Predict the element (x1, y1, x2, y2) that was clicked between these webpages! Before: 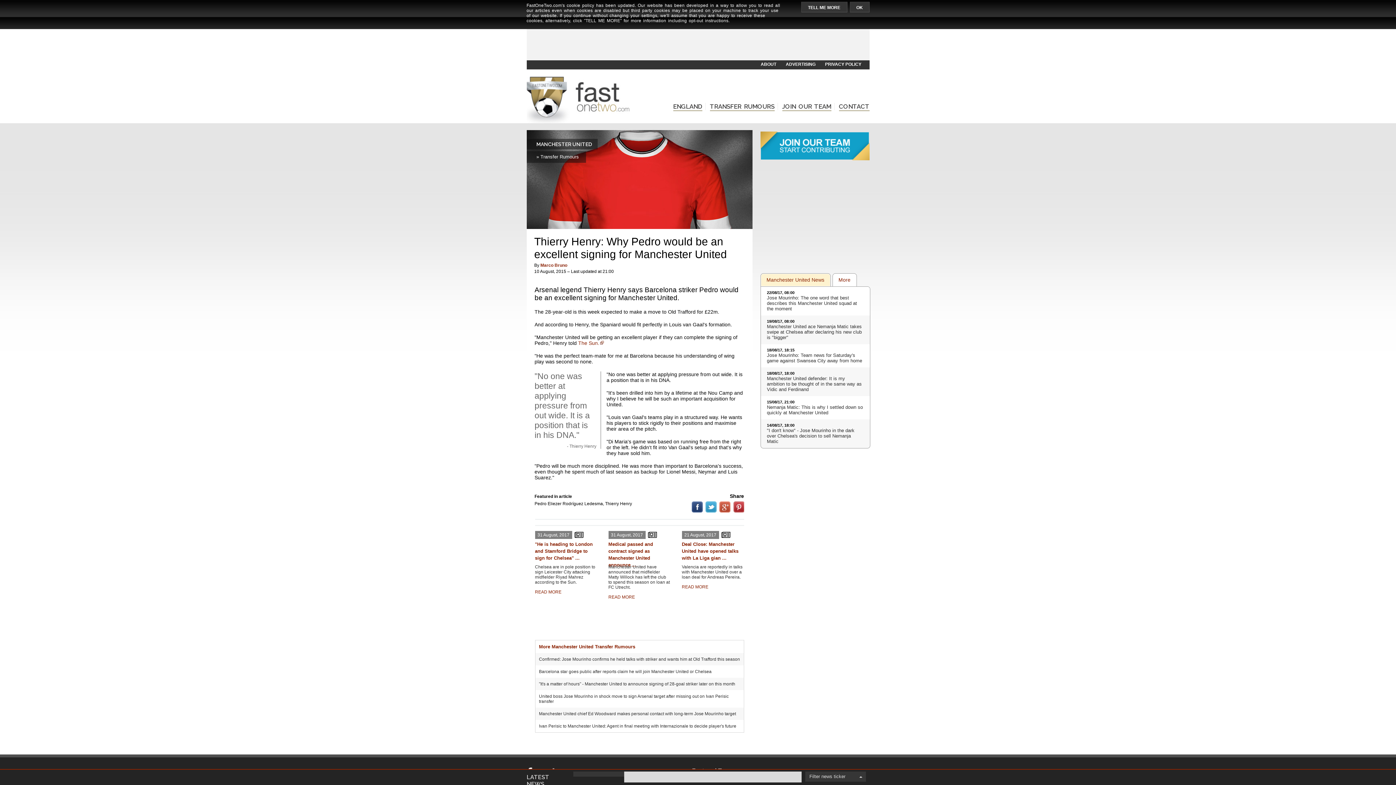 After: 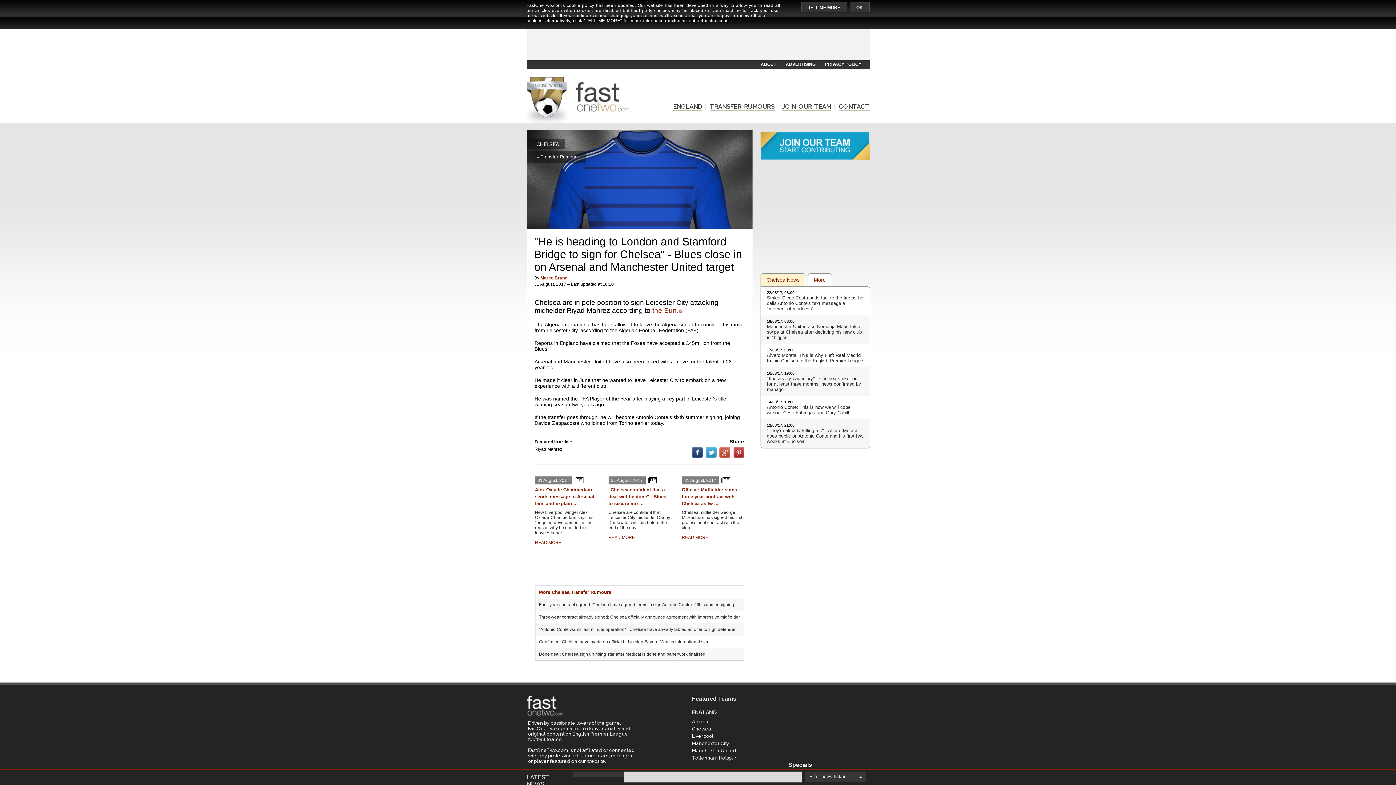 Action: bbox: (535, 589, 561, 594) label: READ MORE